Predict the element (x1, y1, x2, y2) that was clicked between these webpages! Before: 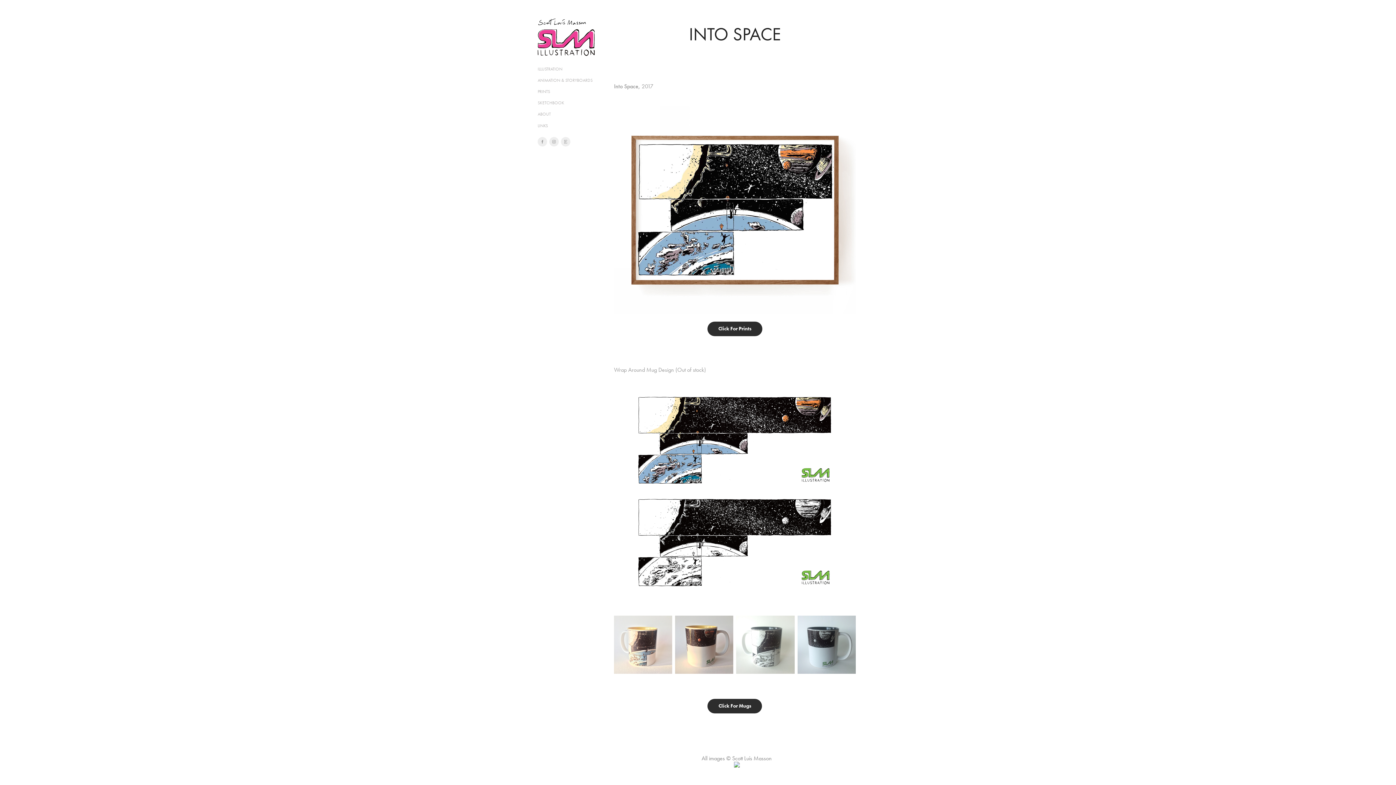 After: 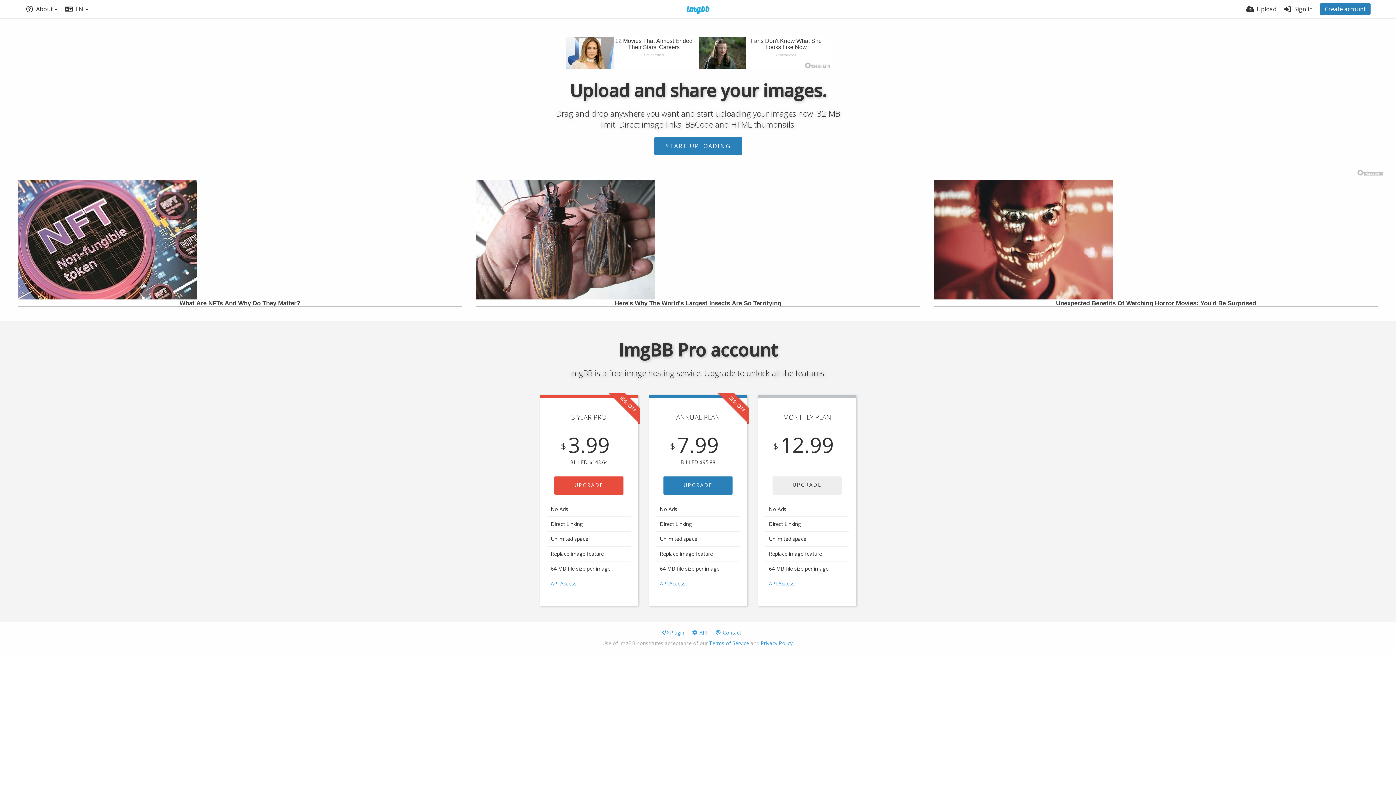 Action: bbox: (734, 762, 739, 769)